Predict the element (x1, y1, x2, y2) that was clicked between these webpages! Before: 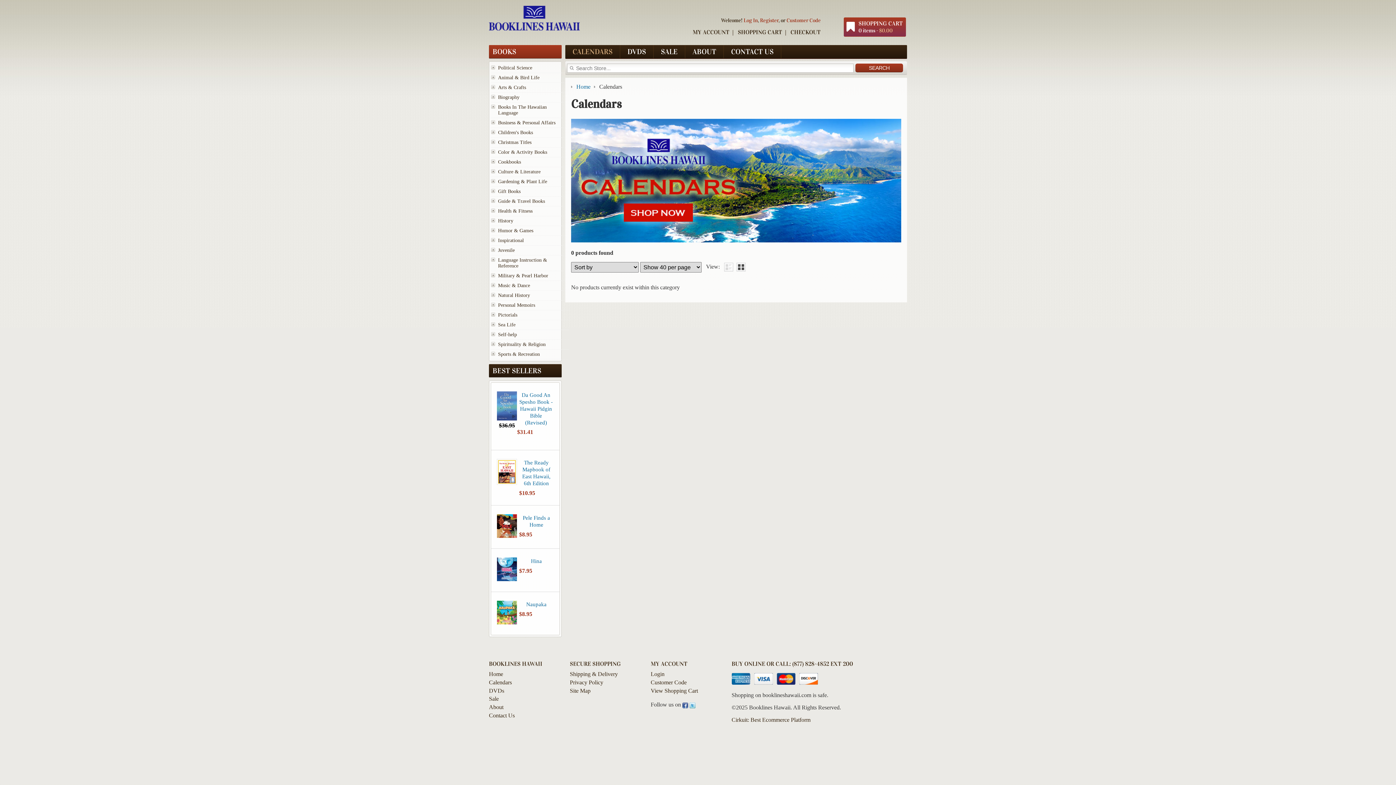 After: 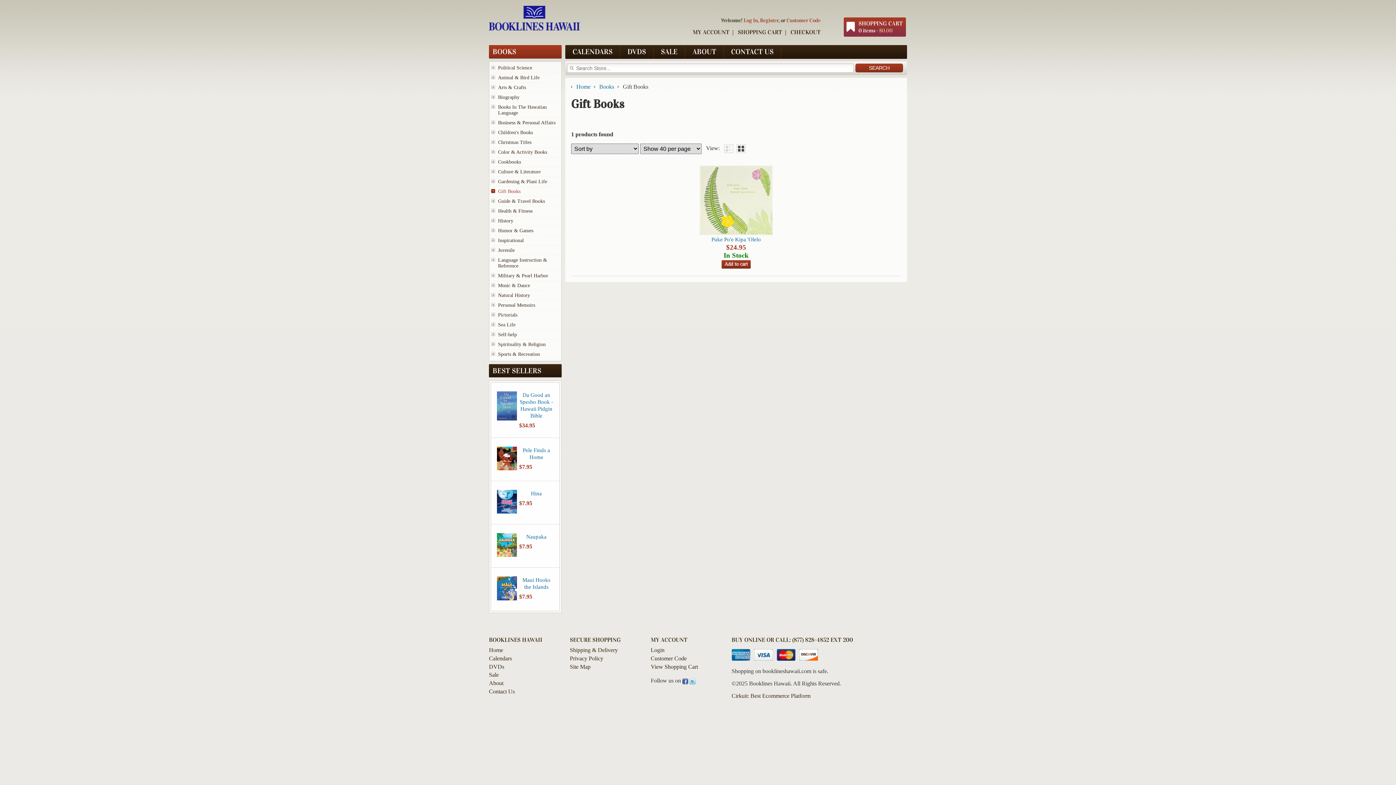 Action: label: Gift Books bbox: (490, 186, 569, 196)